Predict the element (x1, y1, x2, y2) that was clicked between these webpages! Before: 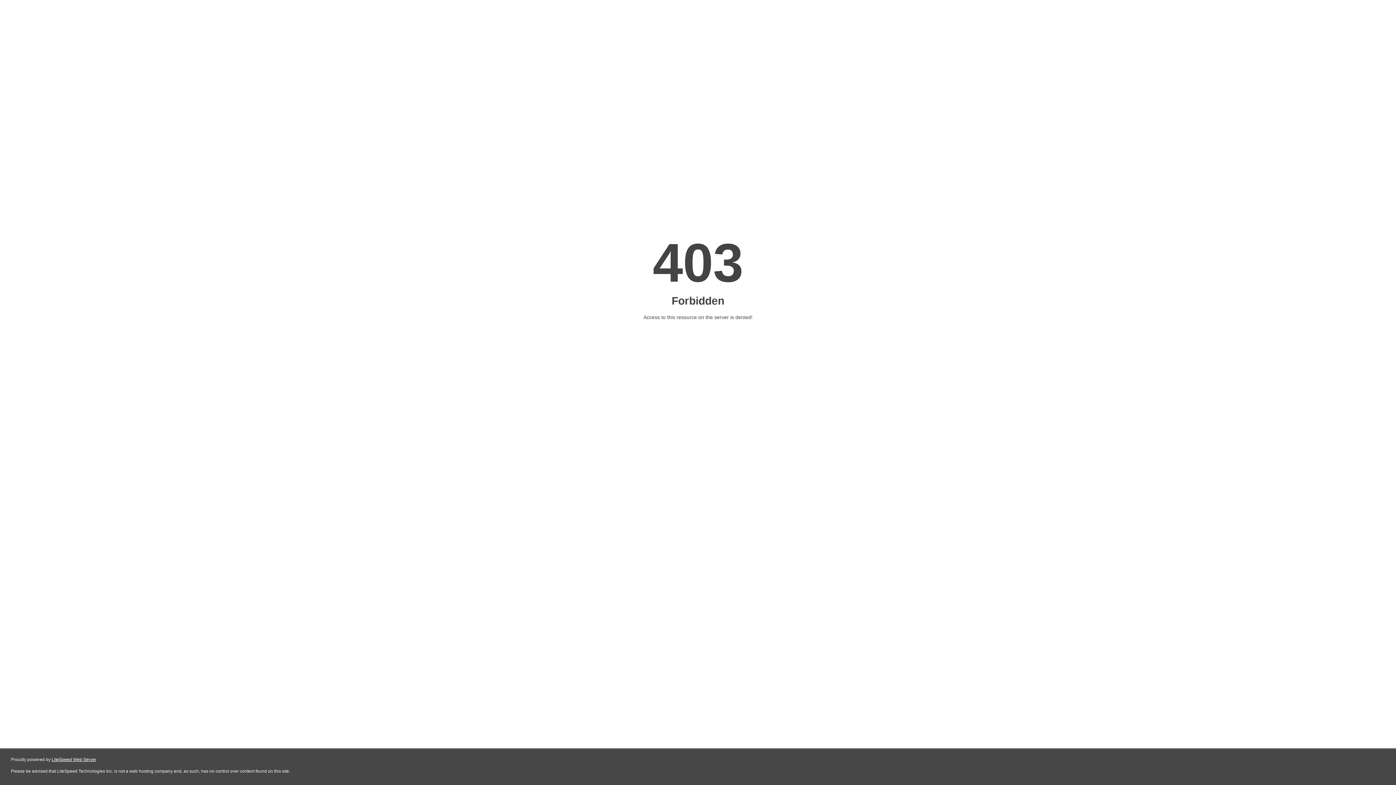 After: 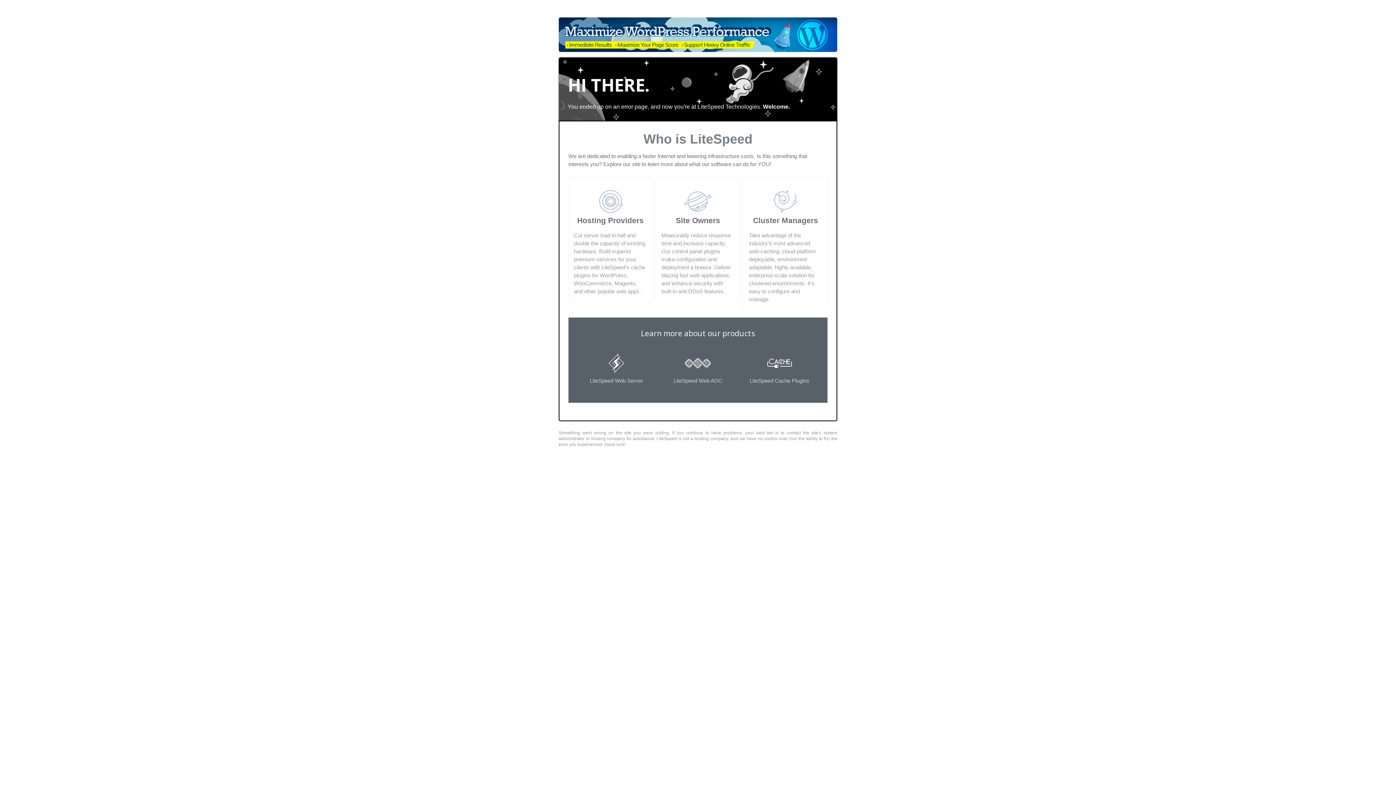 Action: bbox: (51, 757, 96, 762) label: LiteSpeed Web Server